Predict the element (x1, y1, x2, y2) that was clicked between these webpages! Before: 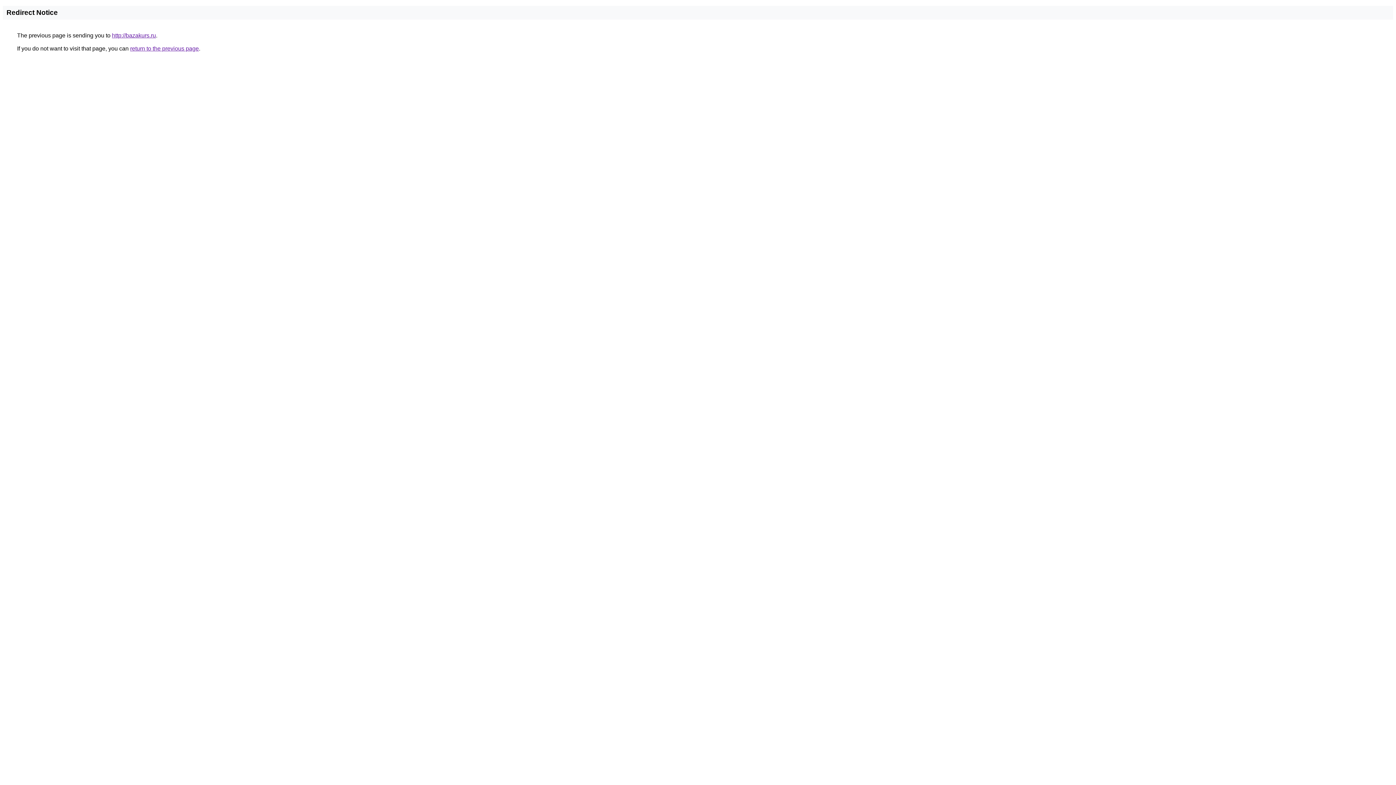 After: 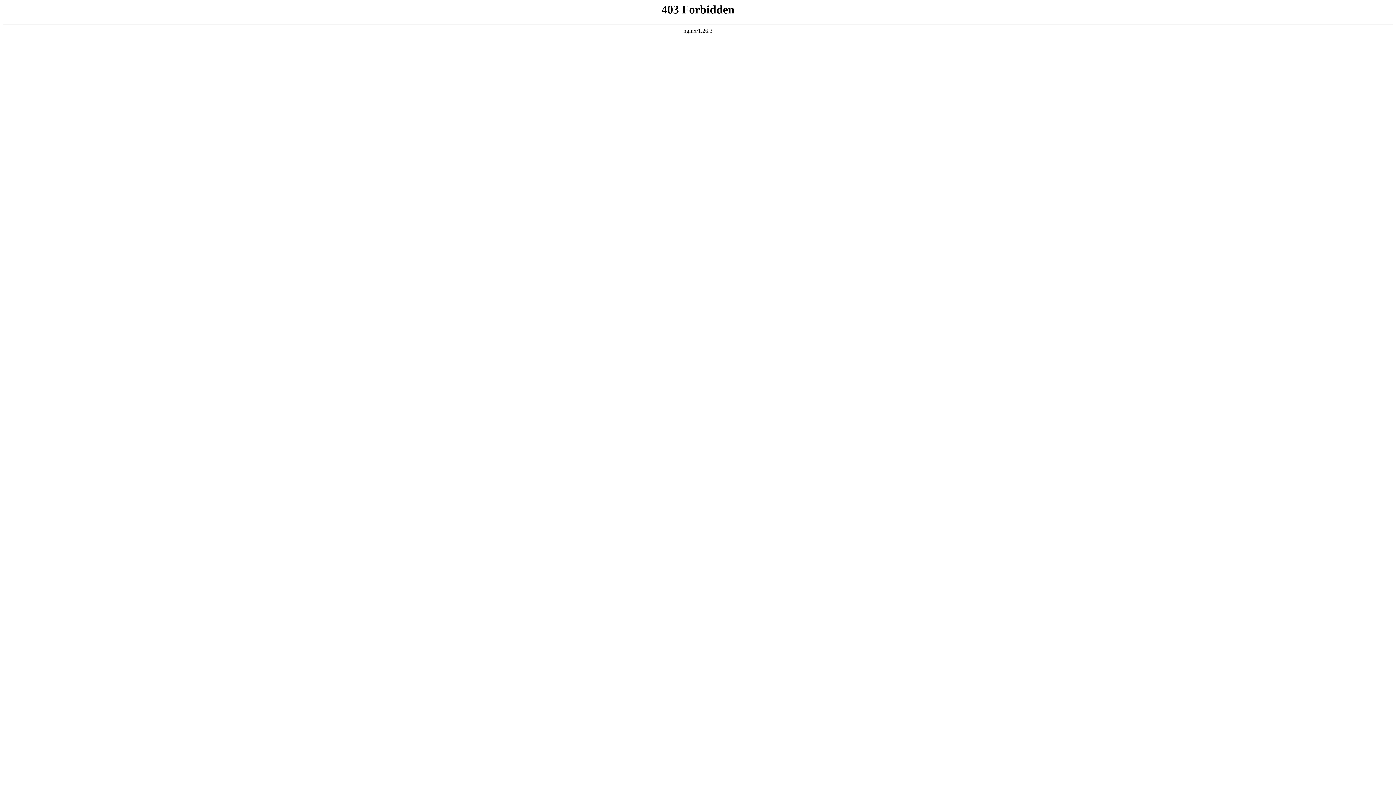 Action: label: http://bazakurs.ru bbox: (112, 32, 156, 38)